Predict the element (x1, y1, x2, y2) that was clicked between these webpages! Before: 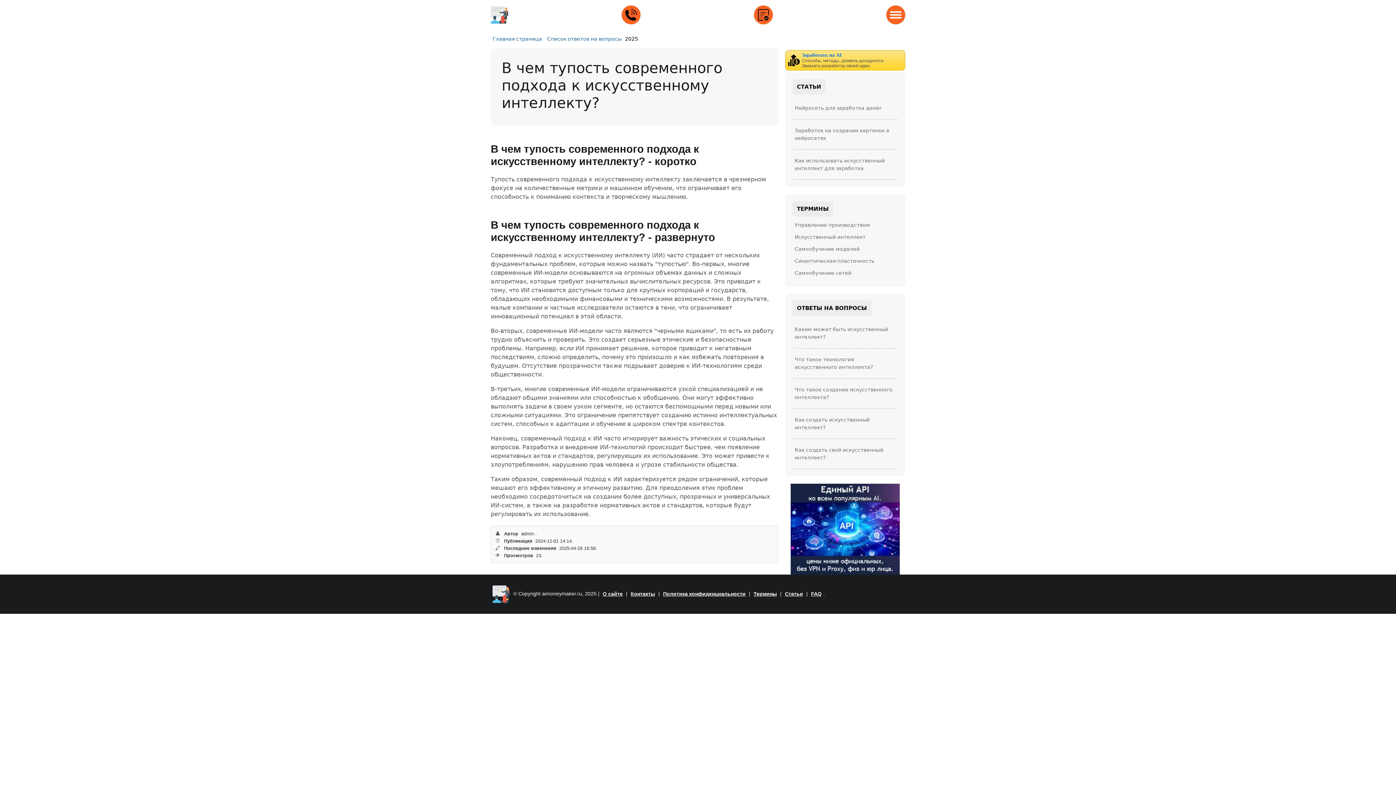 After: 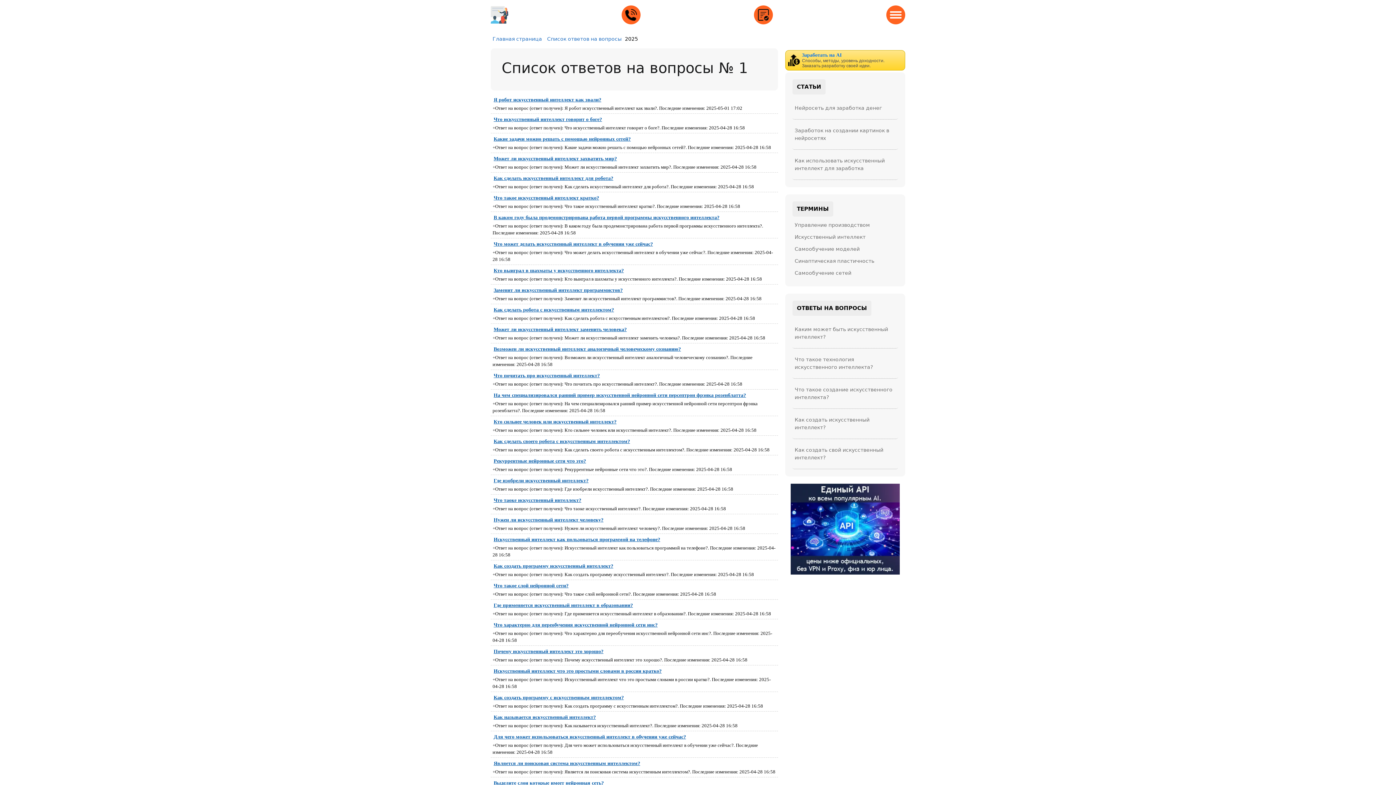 Action: label: Список ответов на вопросы bbox: (545, 36, 623, 41)